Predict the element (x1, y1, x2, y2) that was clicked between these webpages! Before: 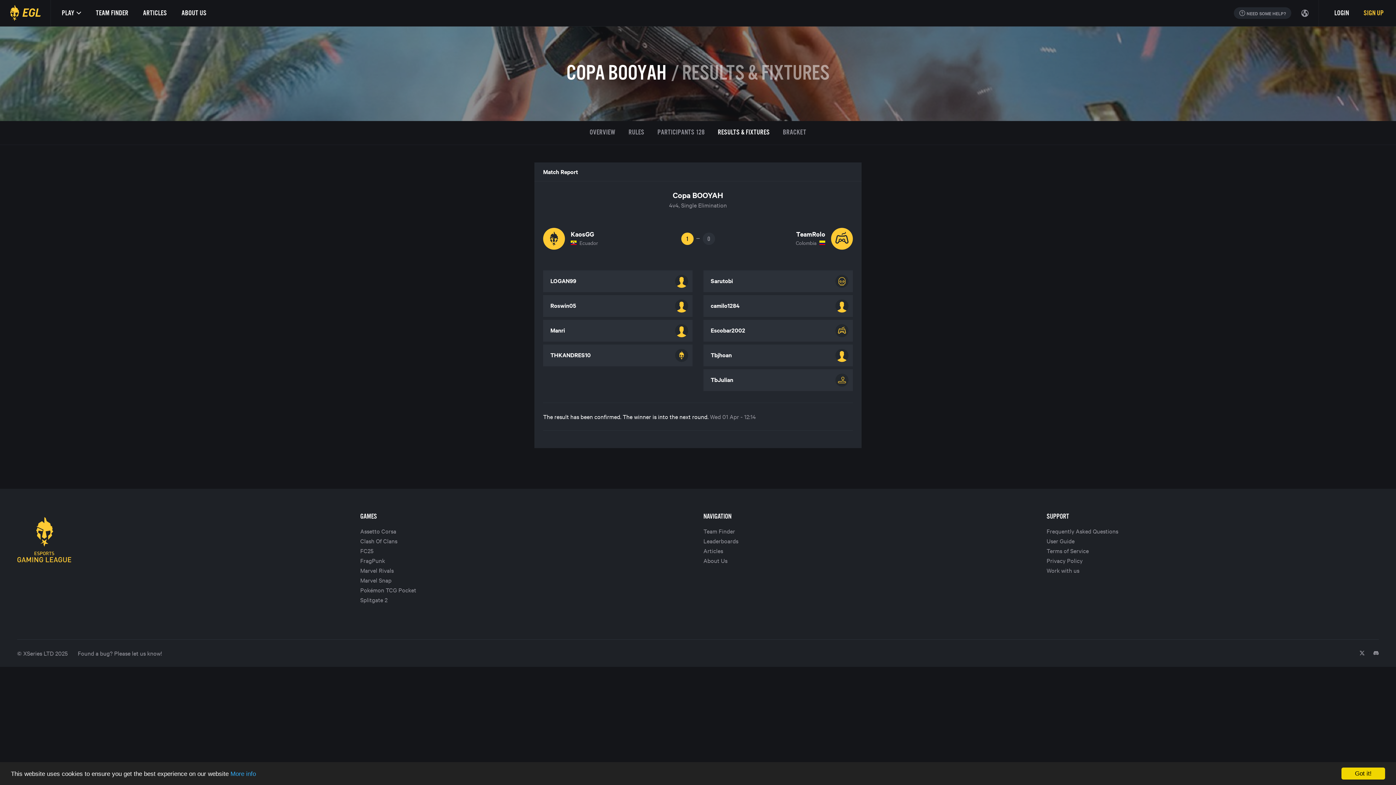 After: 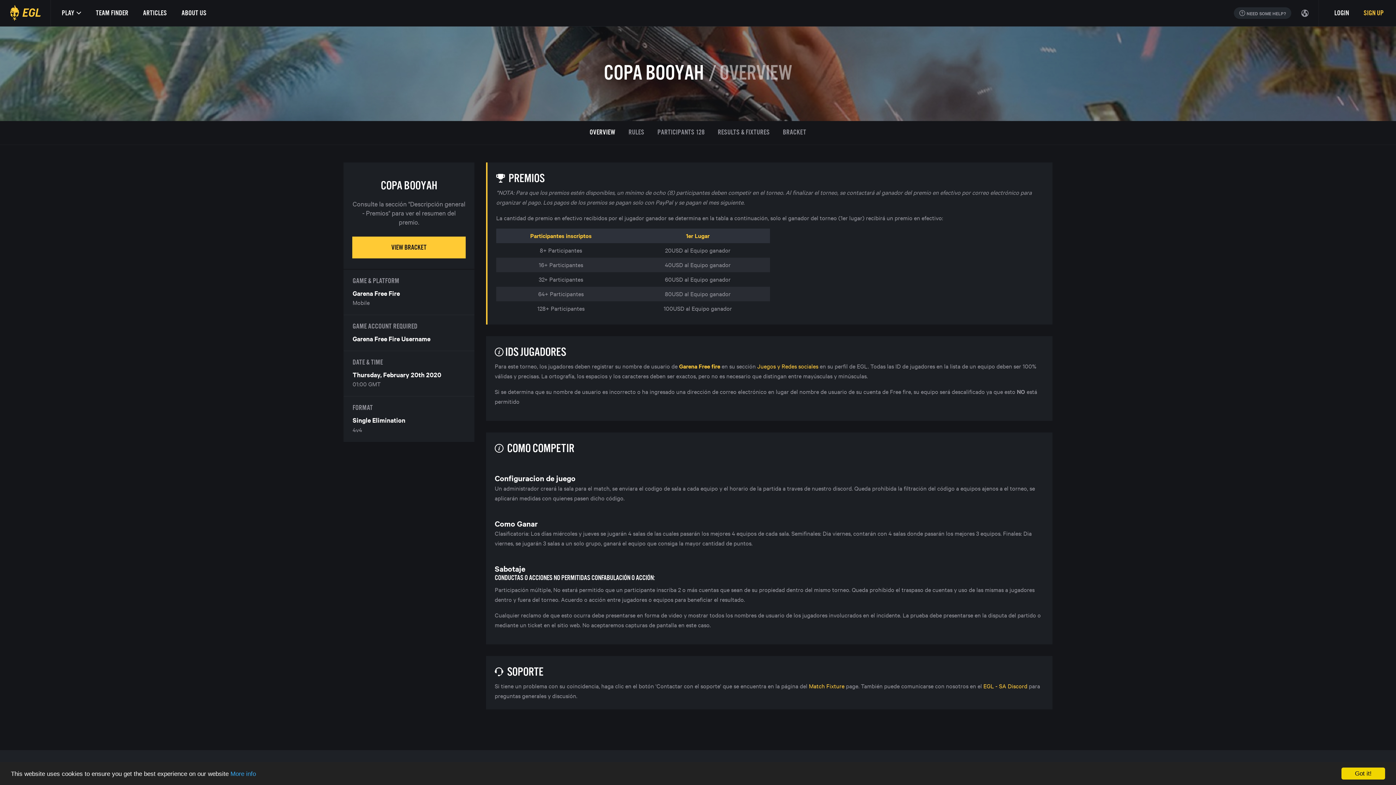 Action: label: COPA BOOYAH bbox: (566, 61, 666, 83)